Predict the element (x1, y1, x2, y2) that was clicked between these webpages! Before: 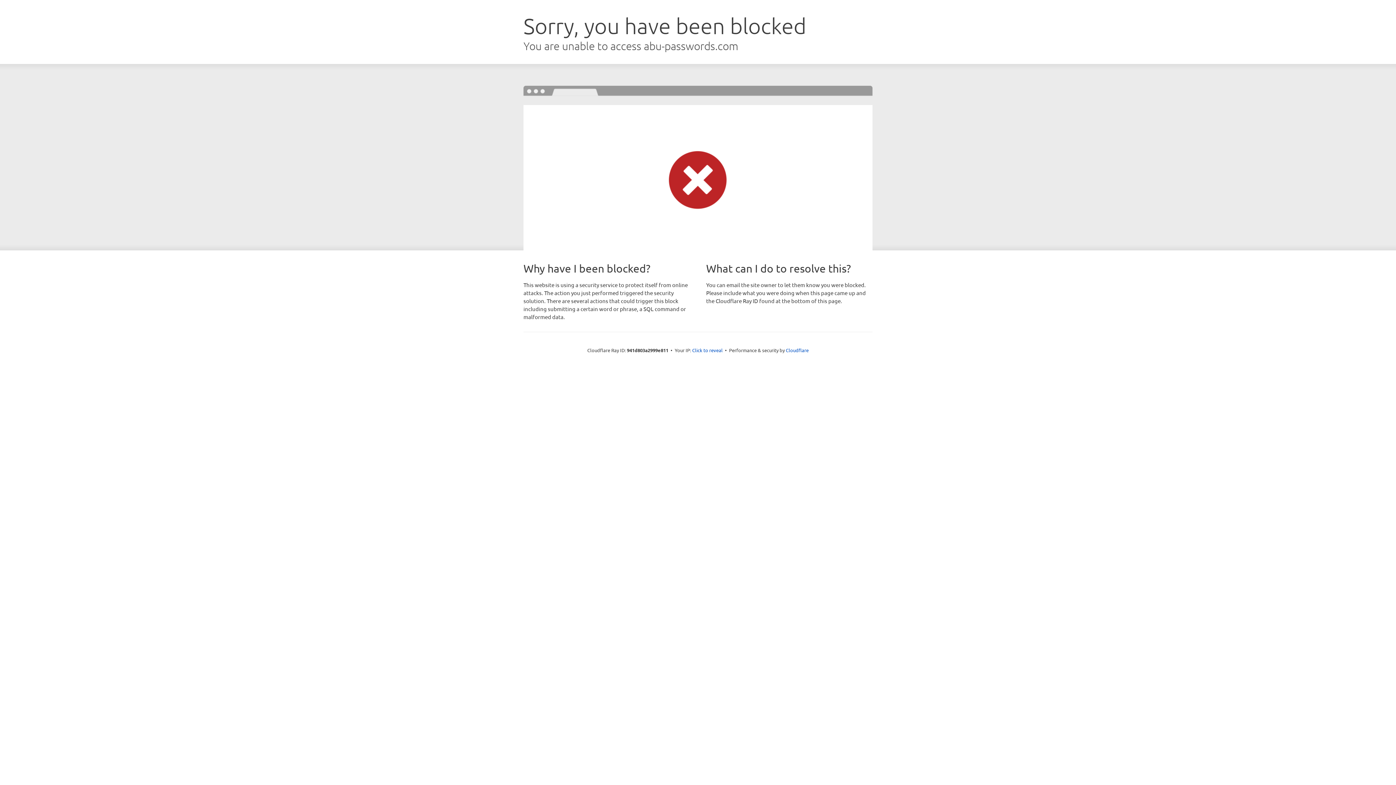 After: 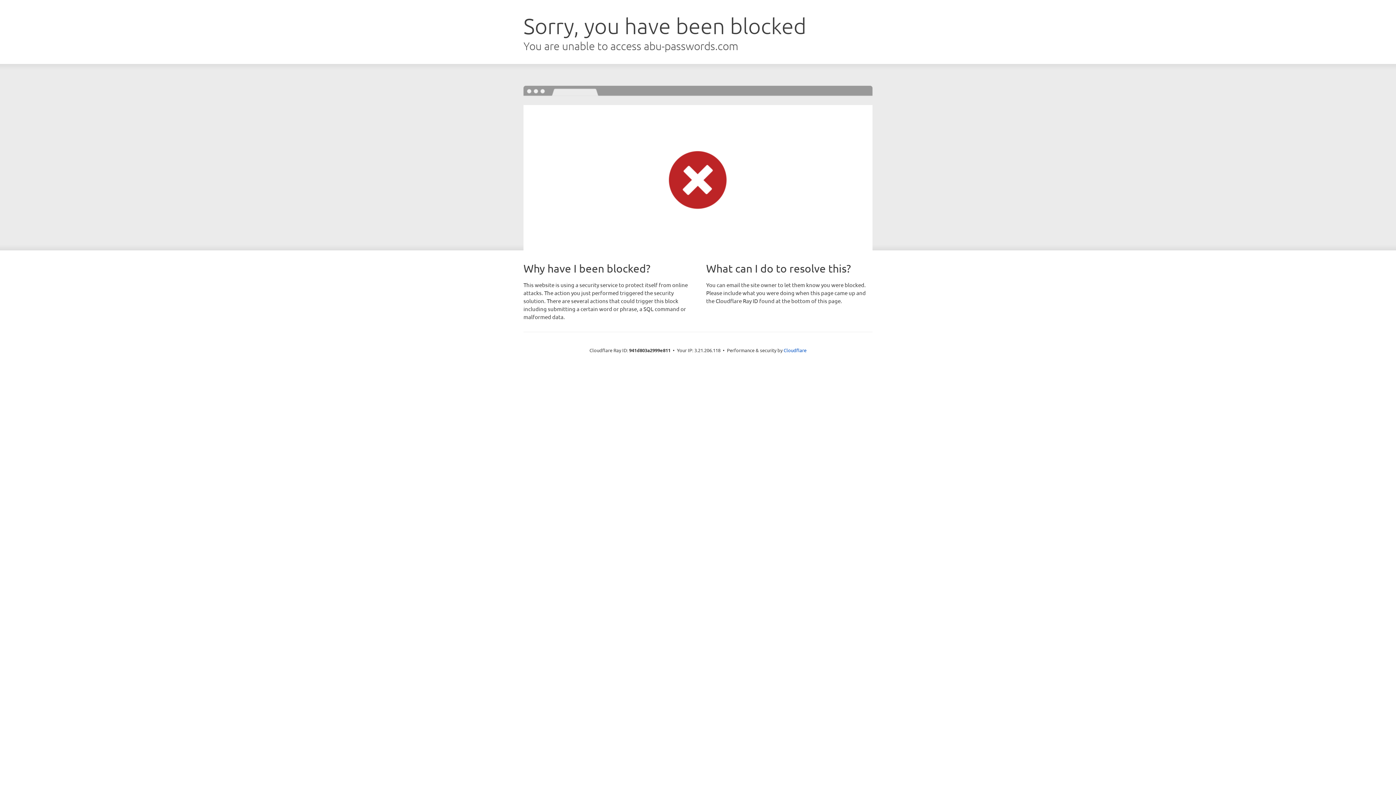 Action: bbox: (692, 346, 722, 353) label: Click to reveal